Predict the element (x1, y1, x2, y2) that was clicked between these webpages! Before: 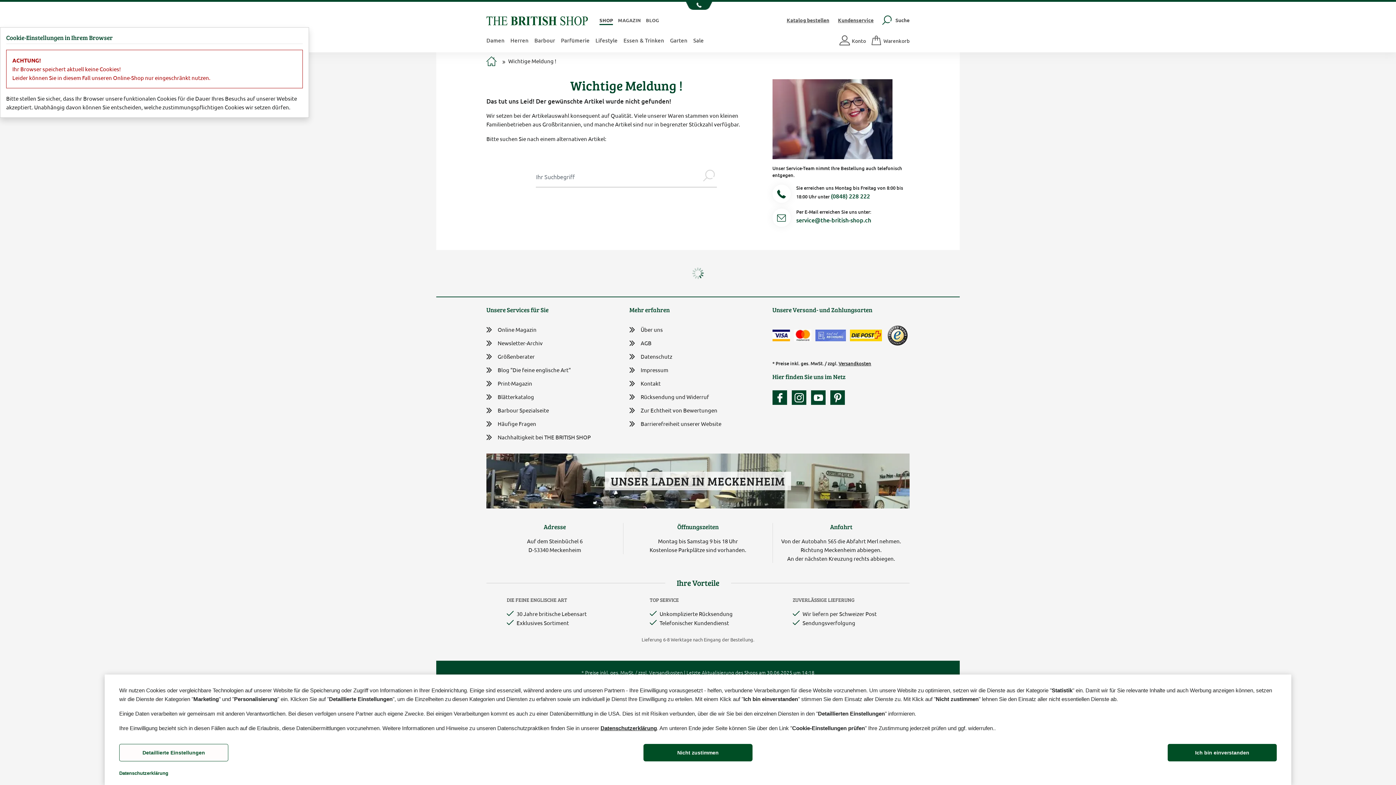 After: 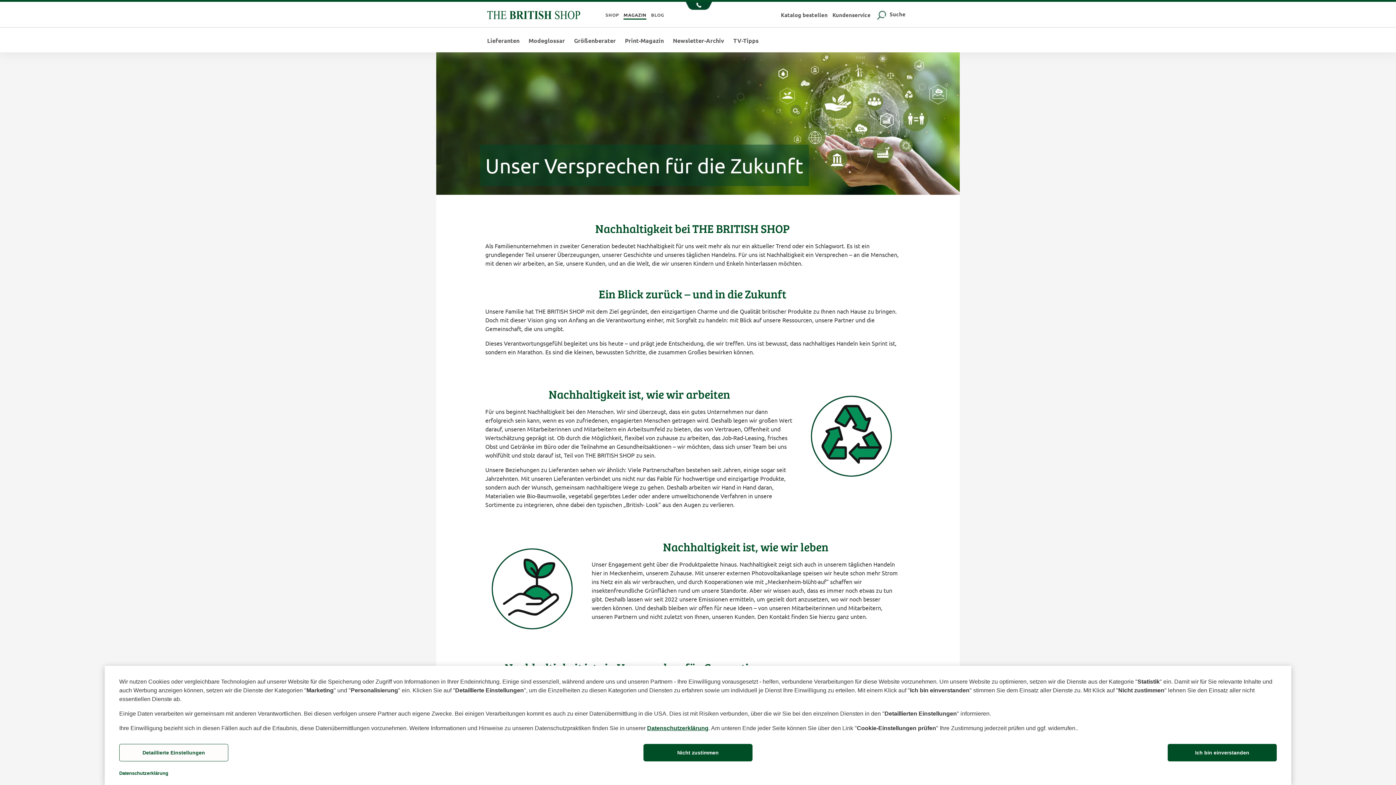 Action: label: Nachhaltigkeit bei THE BRITISH SHOP bbox: (486, 432, 590, 442)